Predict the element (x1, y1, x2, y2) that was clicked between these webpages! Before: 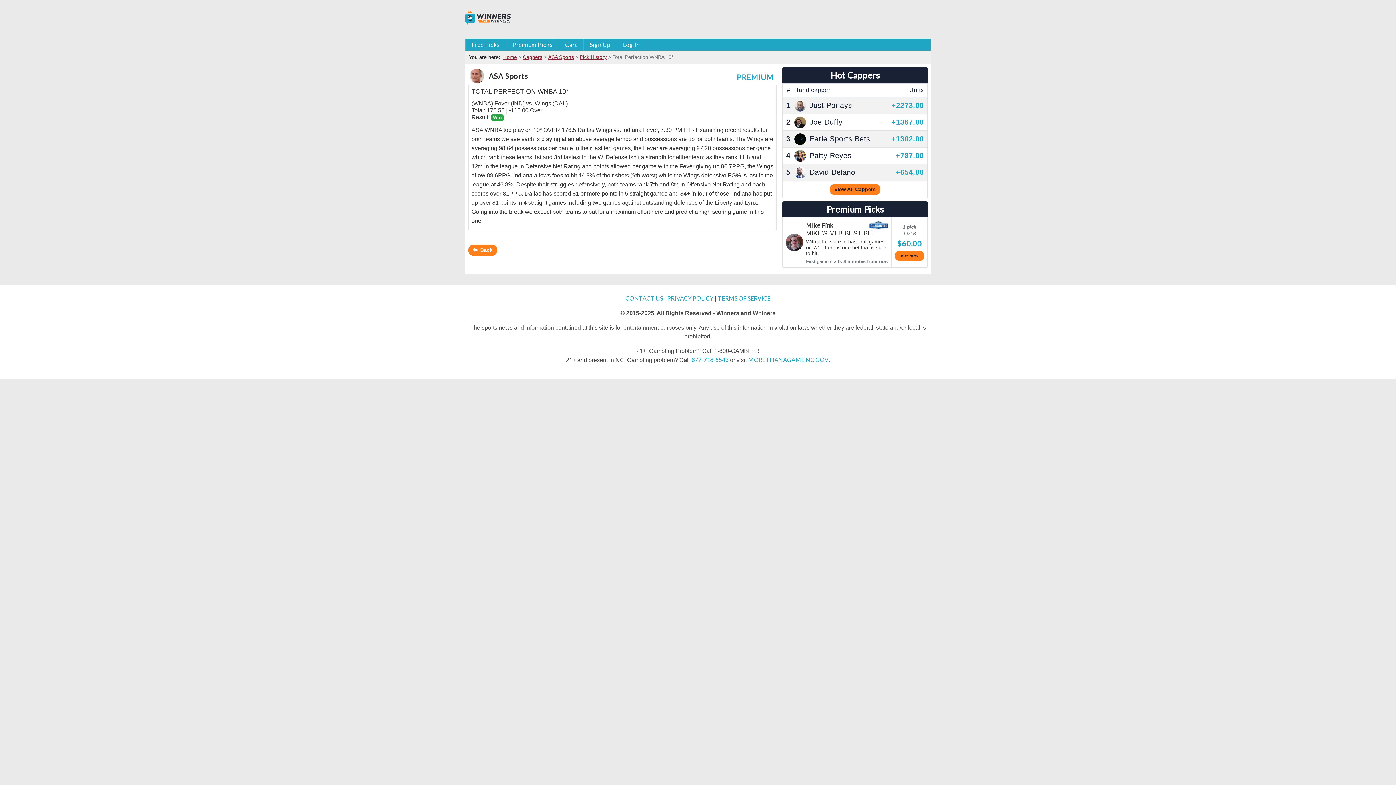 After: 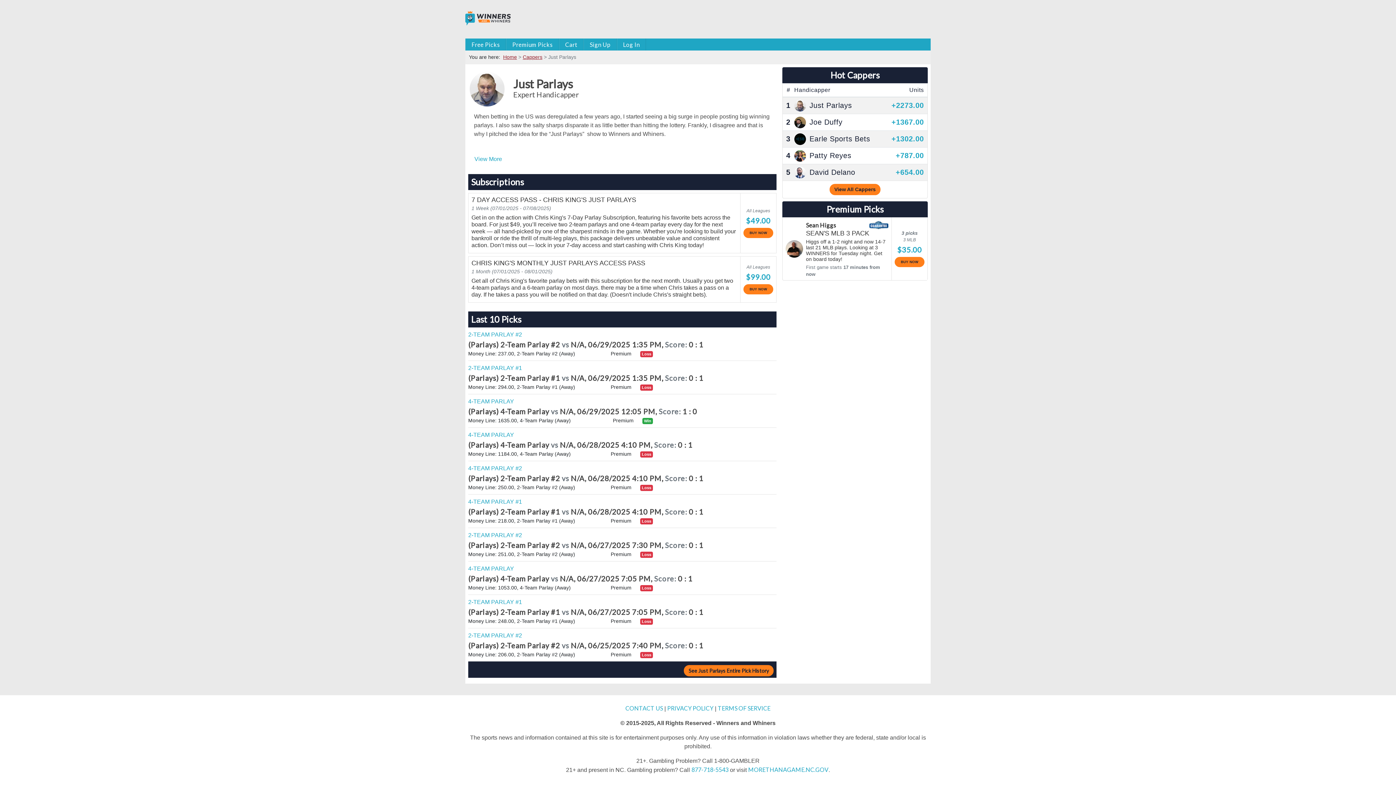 Action: bbox: (794, 101, 806, 109)